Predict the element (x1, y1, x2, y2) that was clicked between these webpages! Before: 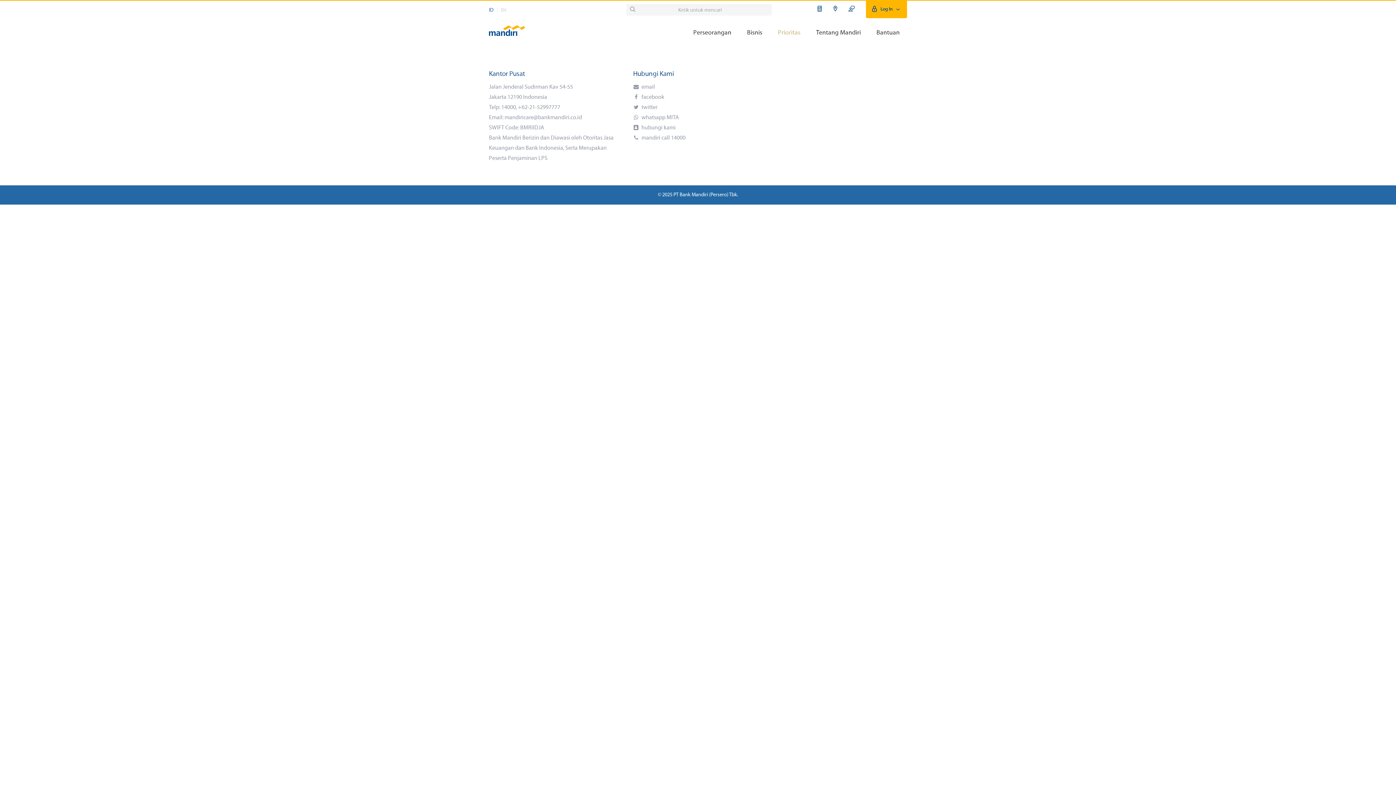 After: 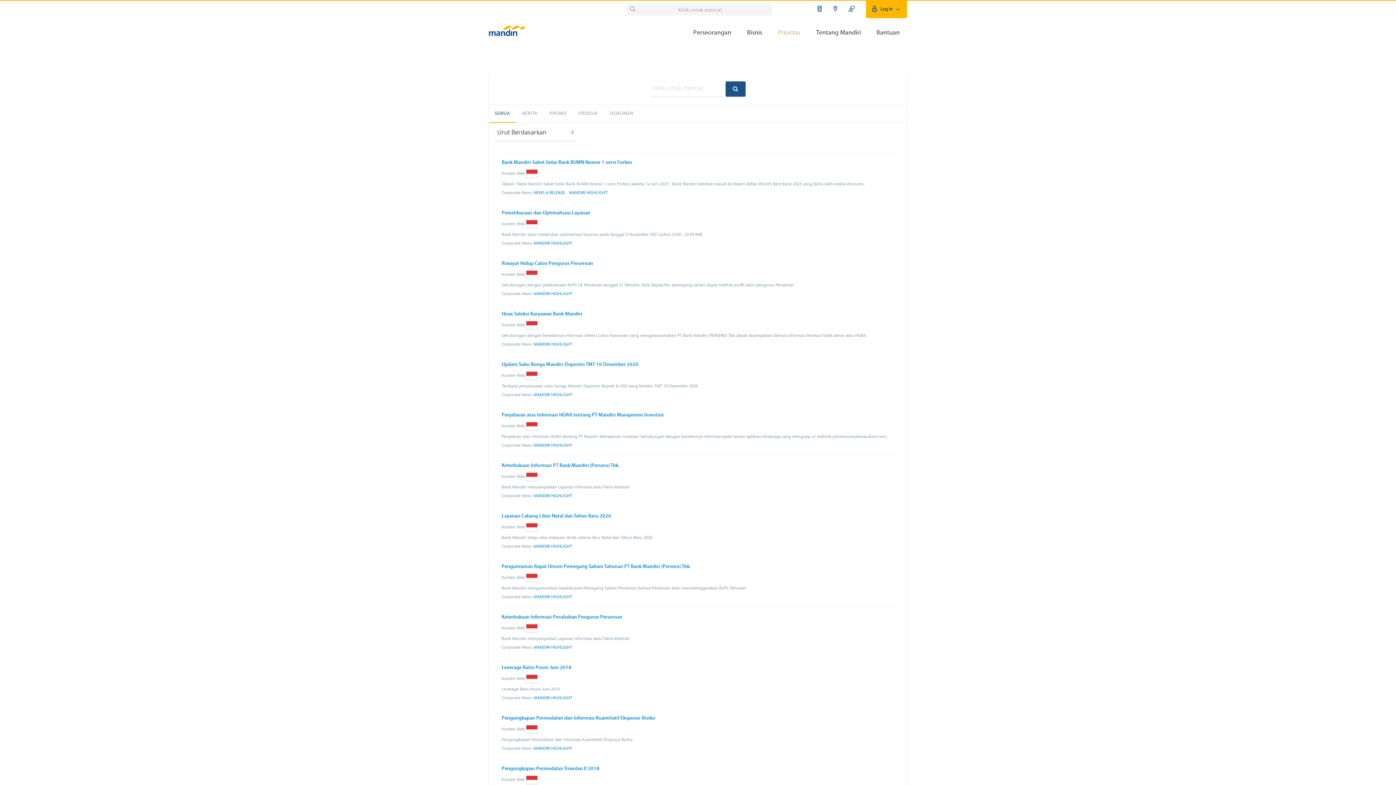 Action: bbox: (625, 2, 637, 9)